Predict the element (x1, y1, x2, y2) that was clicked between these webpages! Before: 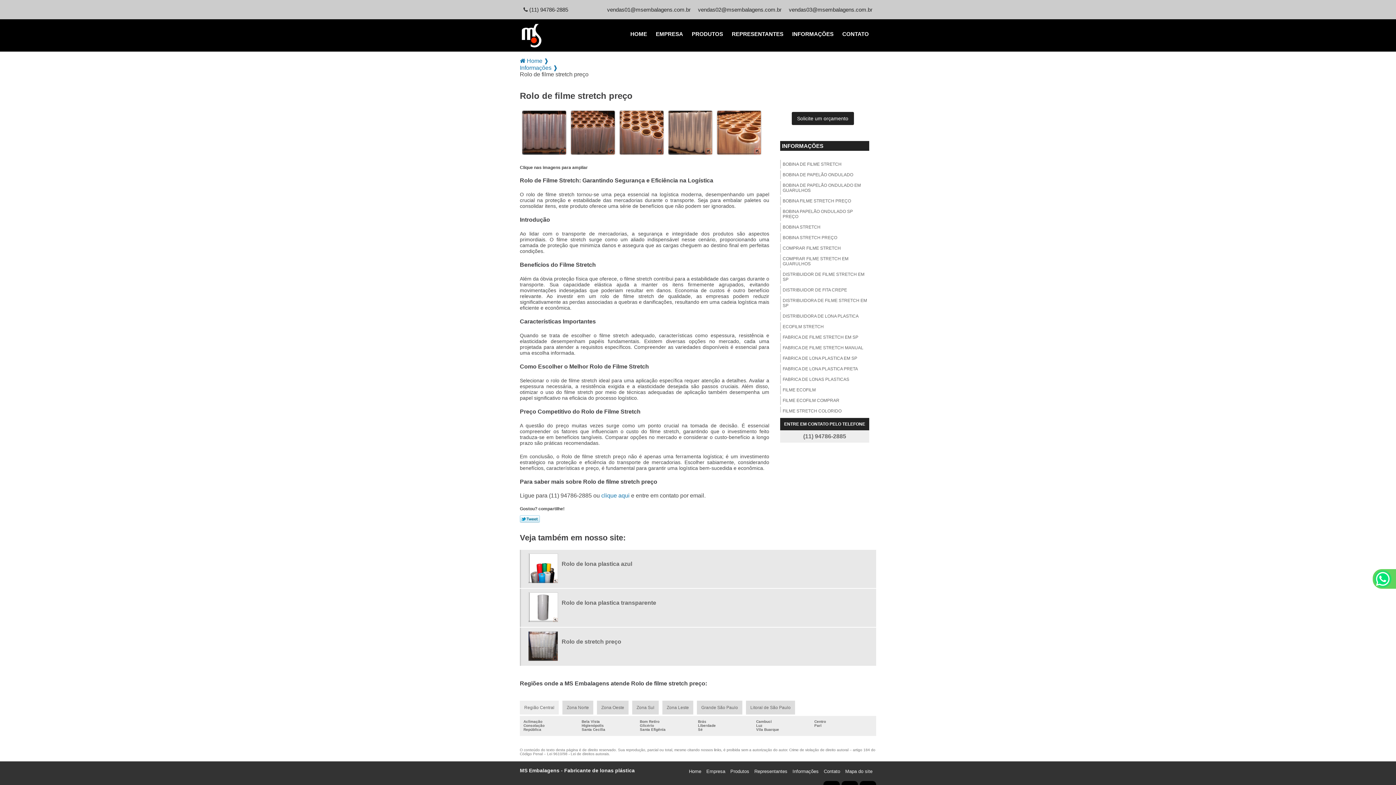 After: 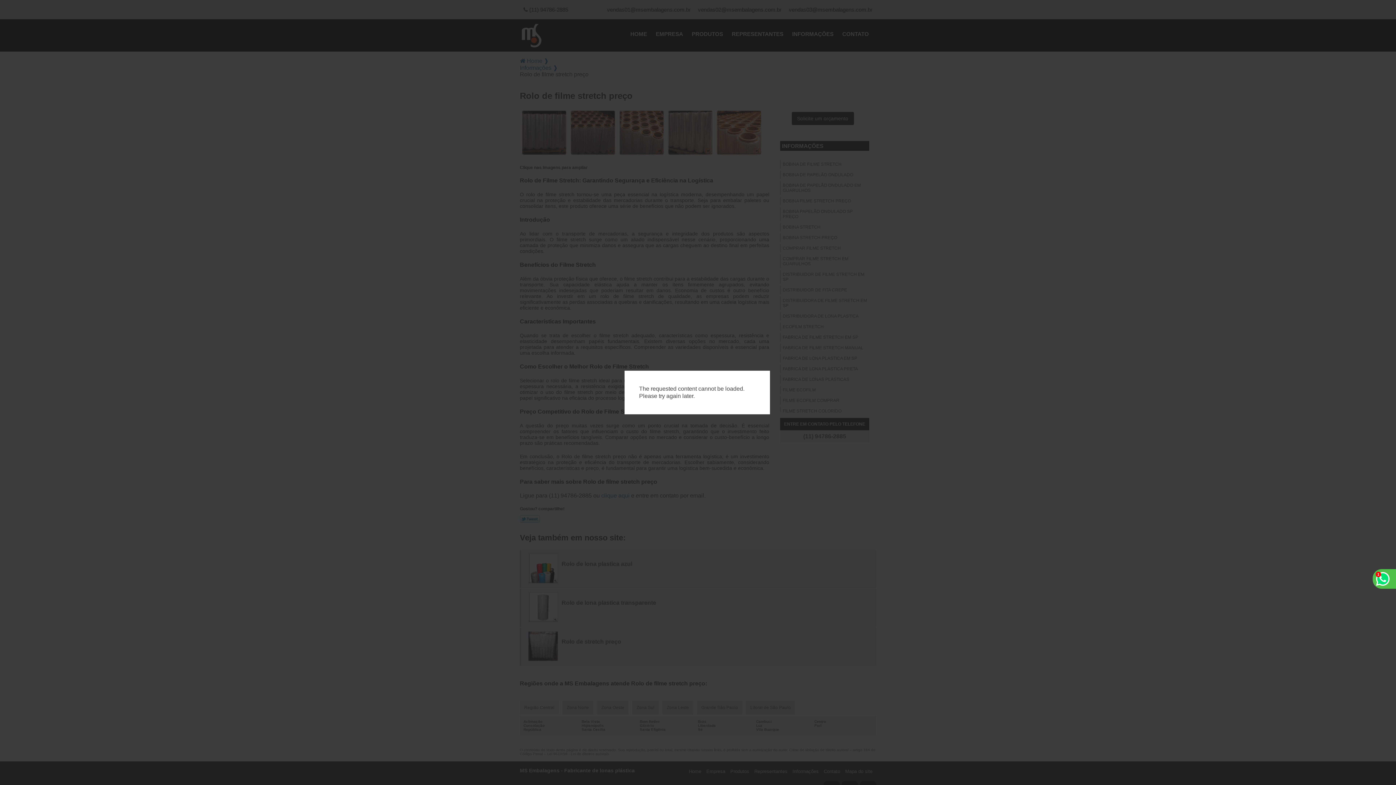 Action: bbox: (521, 129, 566, 135)